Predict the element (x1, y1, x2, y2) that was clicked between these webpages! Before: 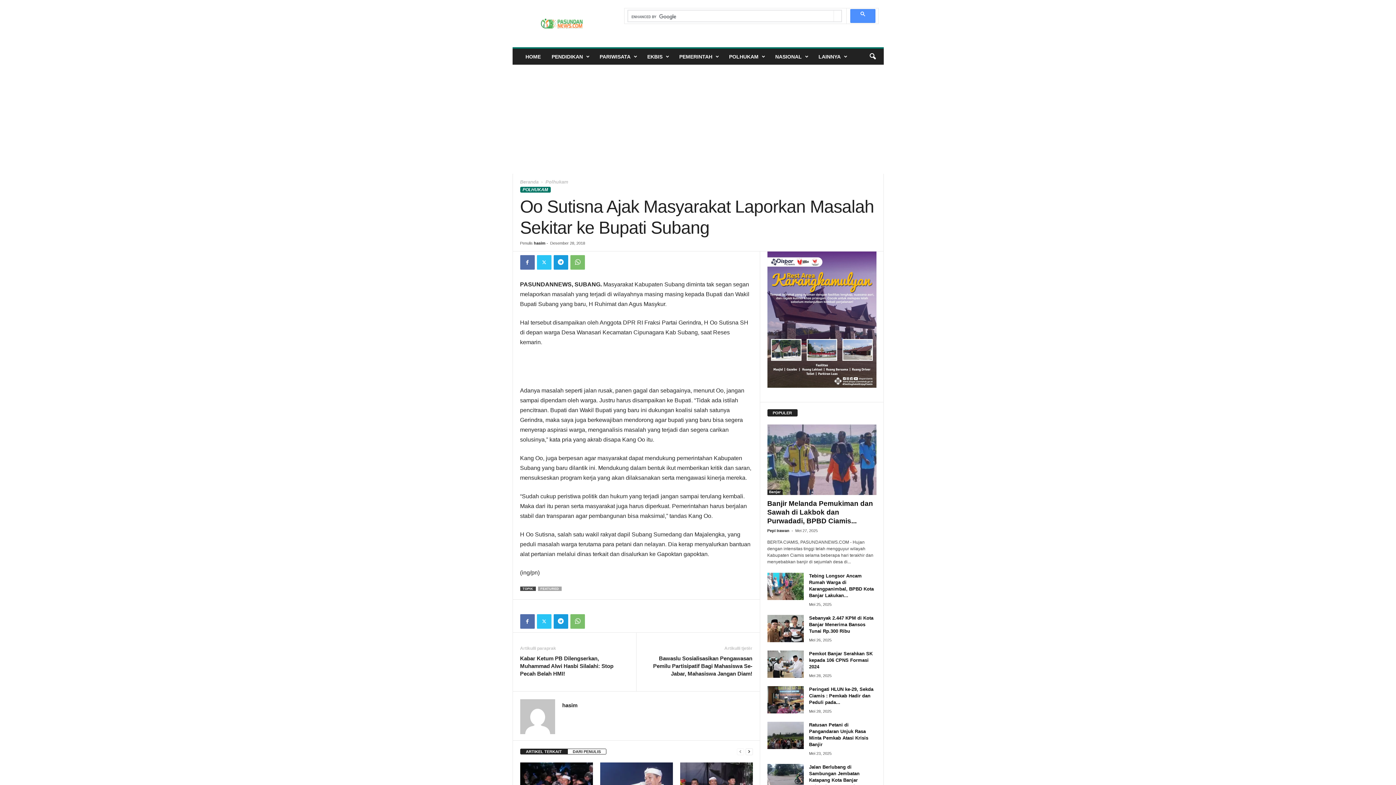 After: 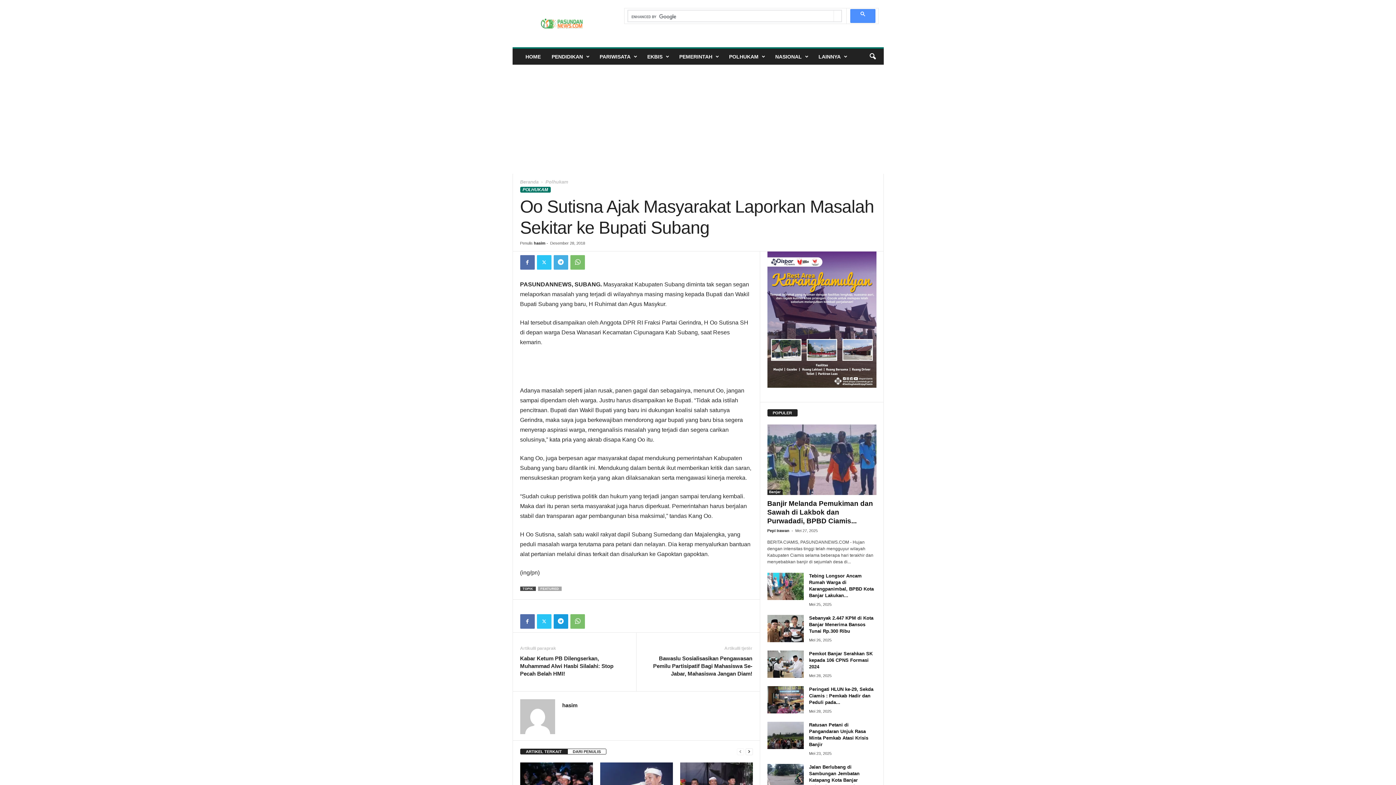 Action: bbox: (553, 255, 568, 269)